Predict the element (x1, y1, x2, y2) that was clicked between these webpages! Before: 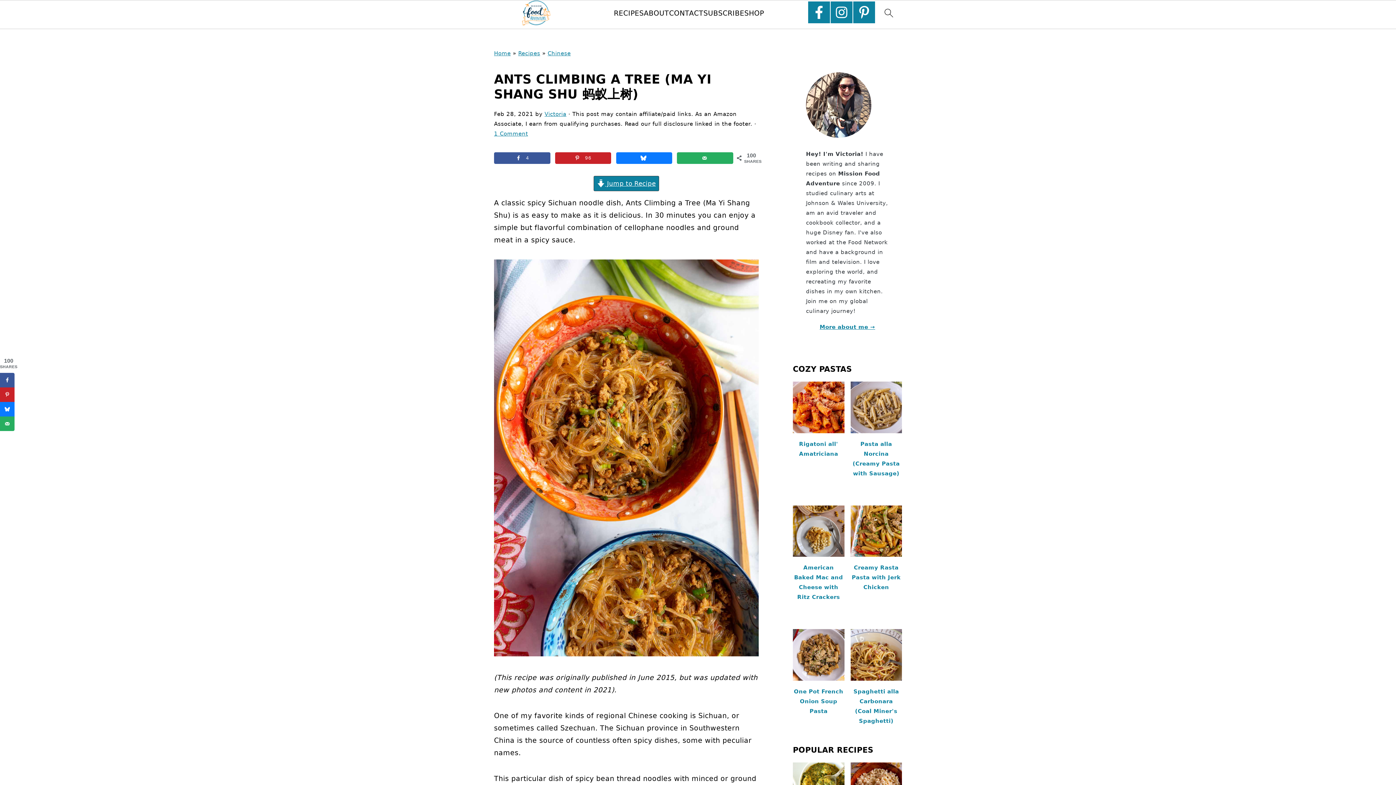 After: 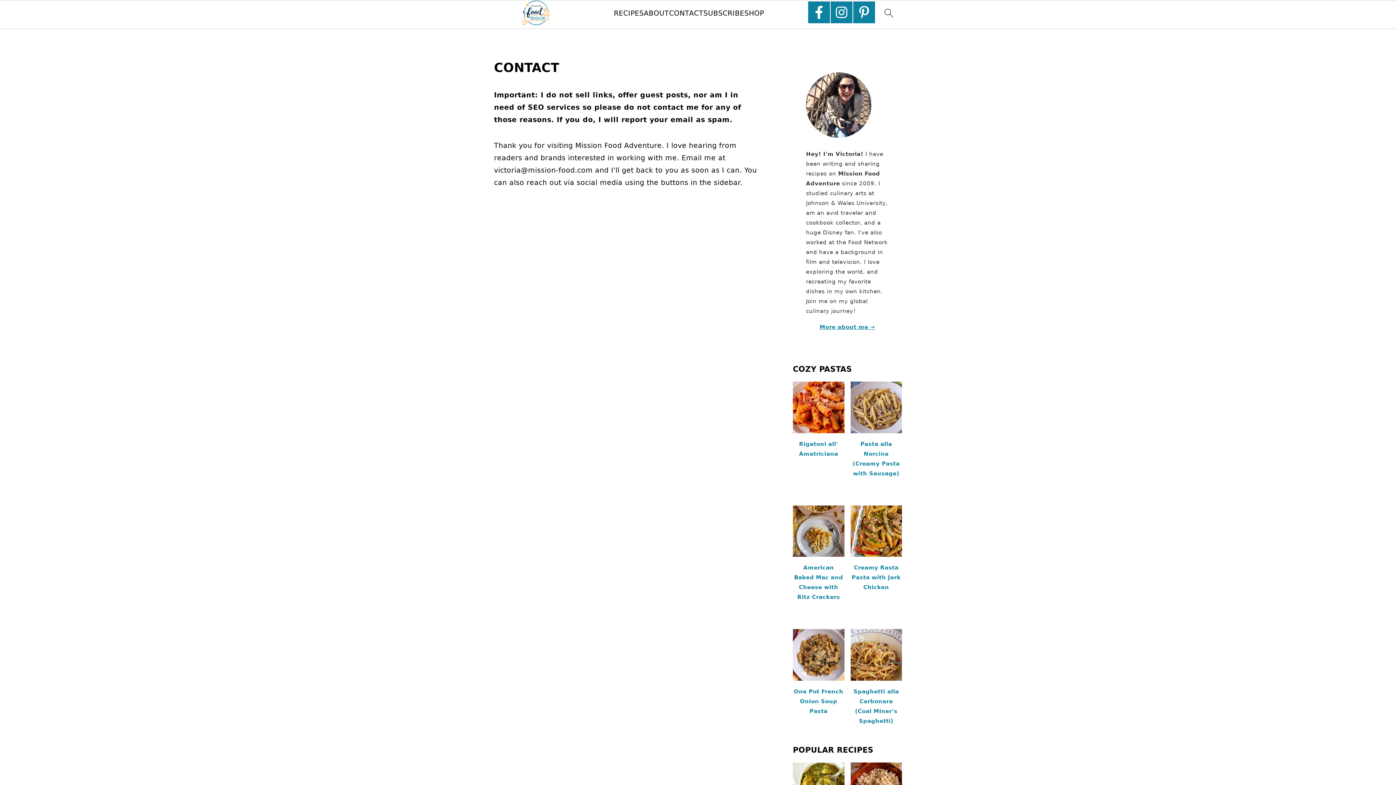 Action: bbox: (669, 9, 703, 17) label: CONTACT